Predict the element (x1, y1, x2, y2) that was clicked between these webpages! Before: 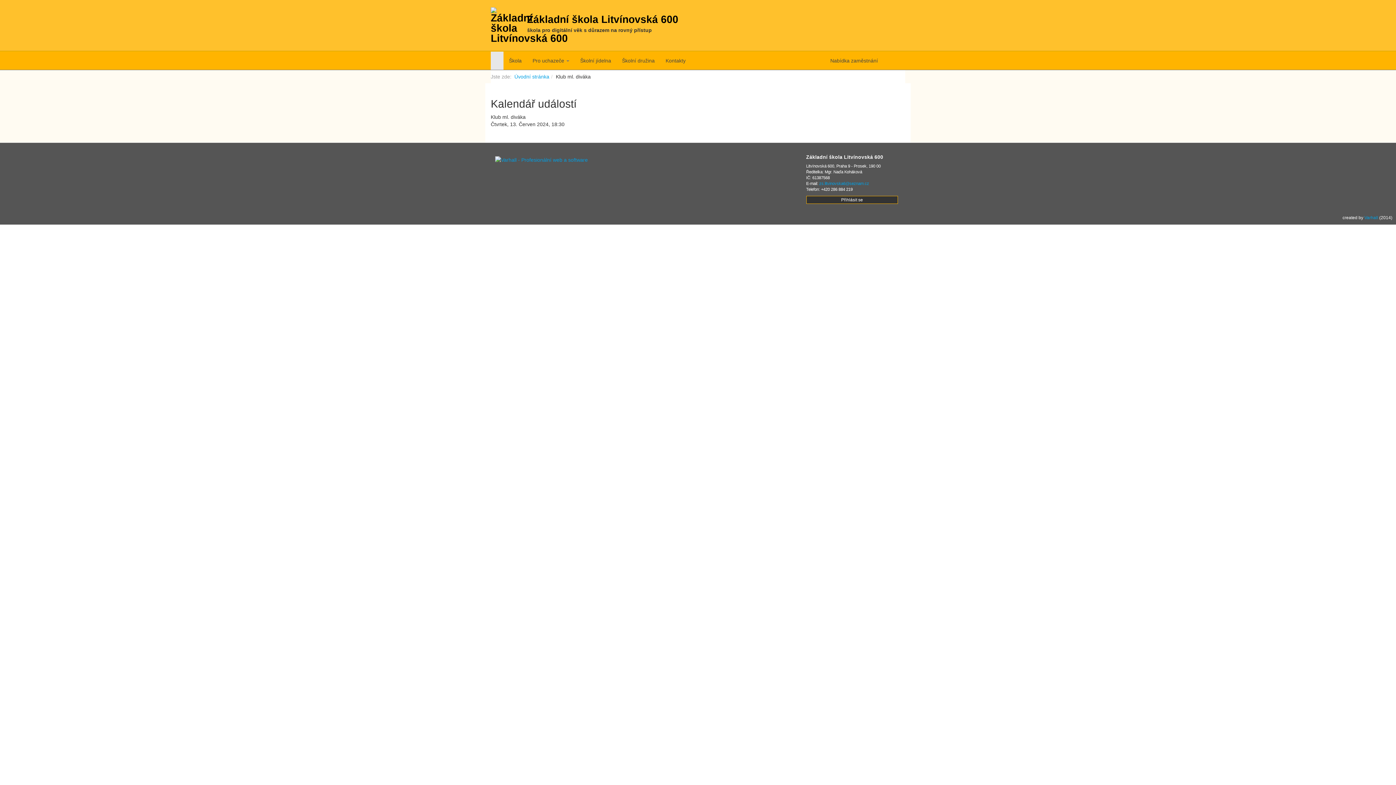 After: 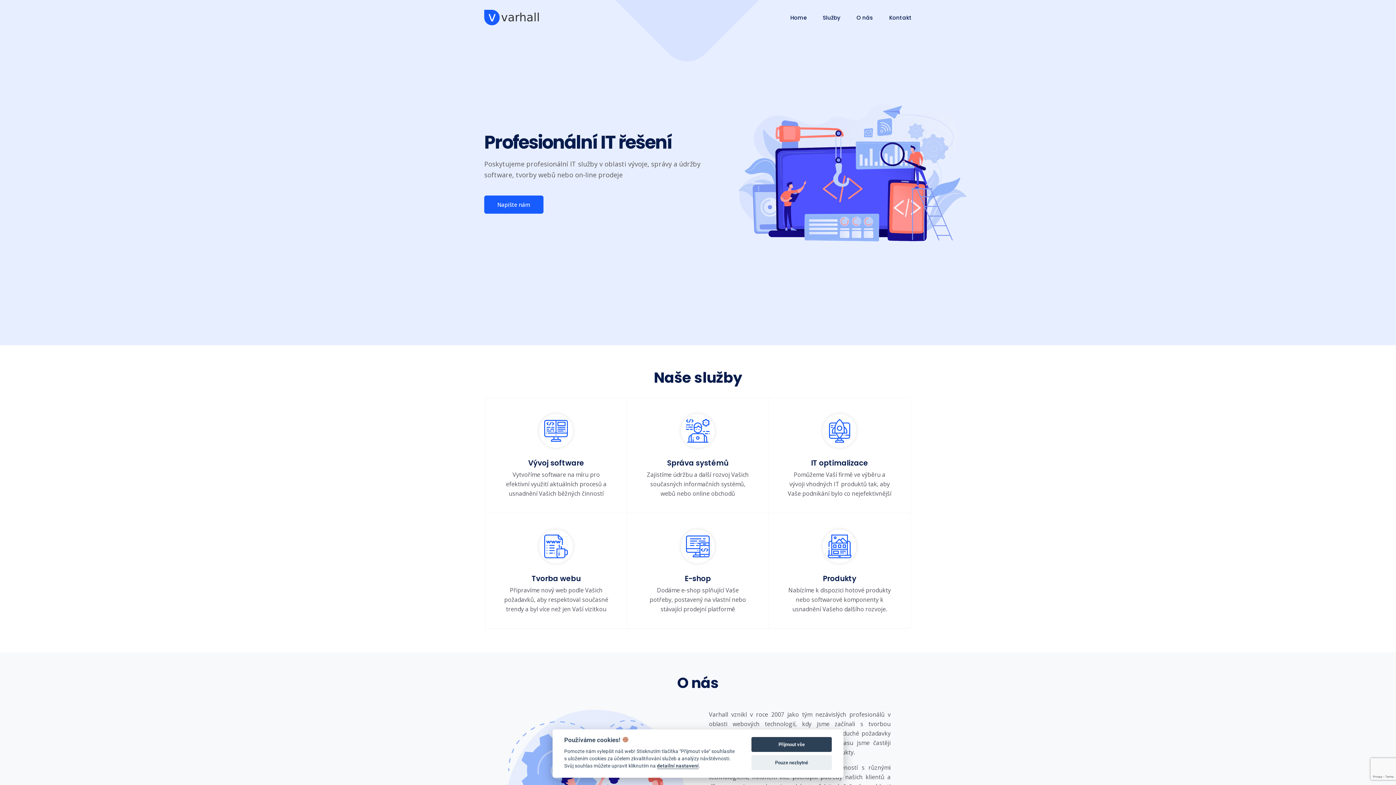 Action: bbox: (1364, 215, 1378, 220) label: Varhall